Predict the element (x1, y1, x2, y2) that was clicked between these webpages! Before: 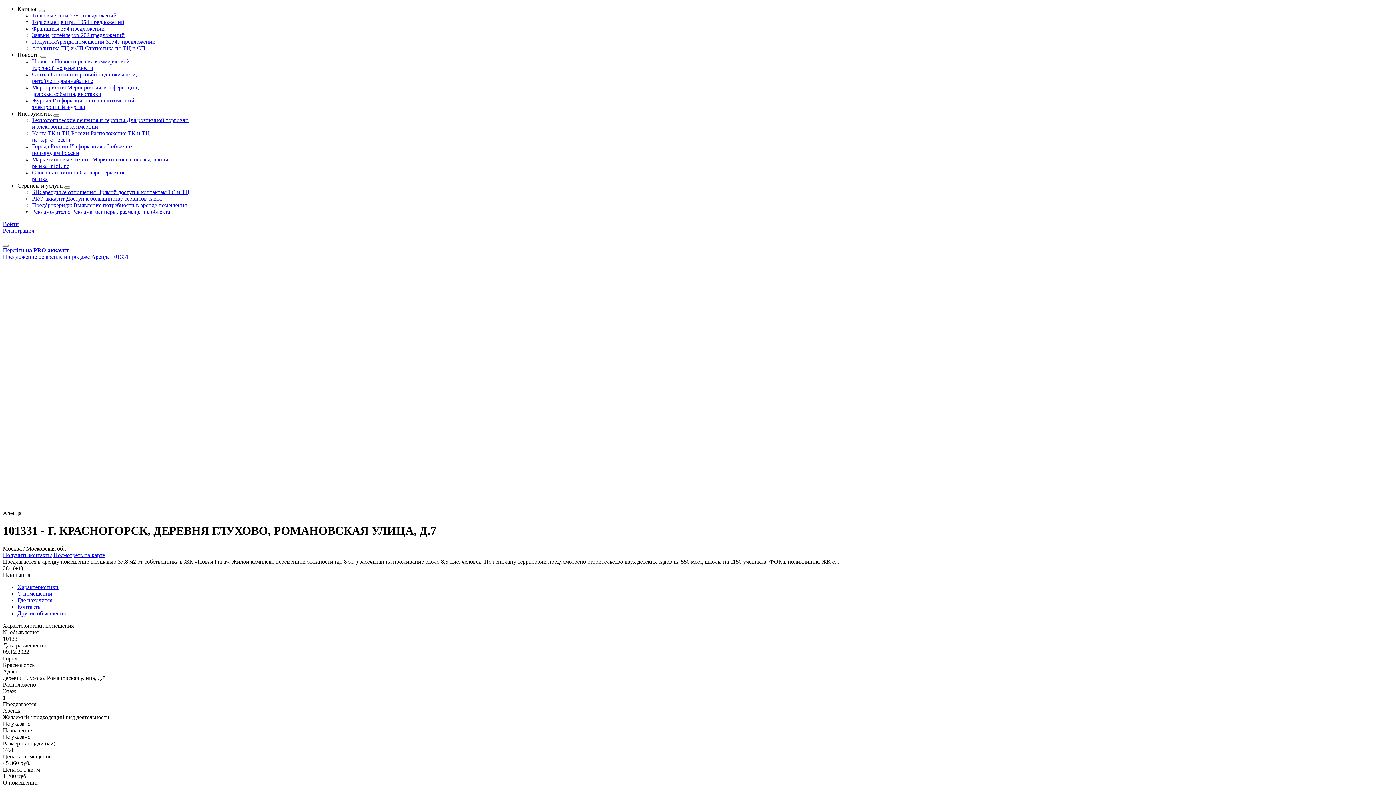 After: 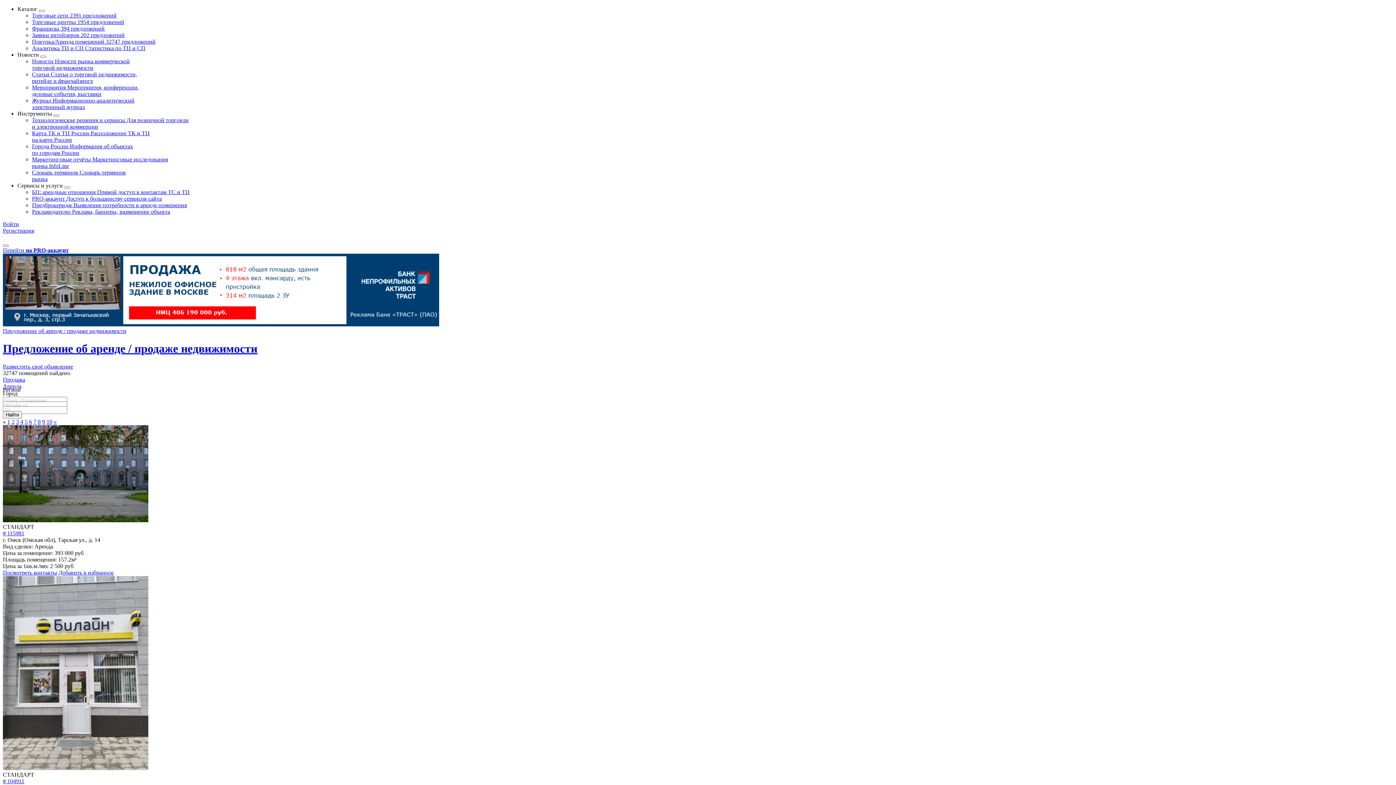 Action: label: Предложение об аренде и продаже  bbox: (2, 253, 91, 260)